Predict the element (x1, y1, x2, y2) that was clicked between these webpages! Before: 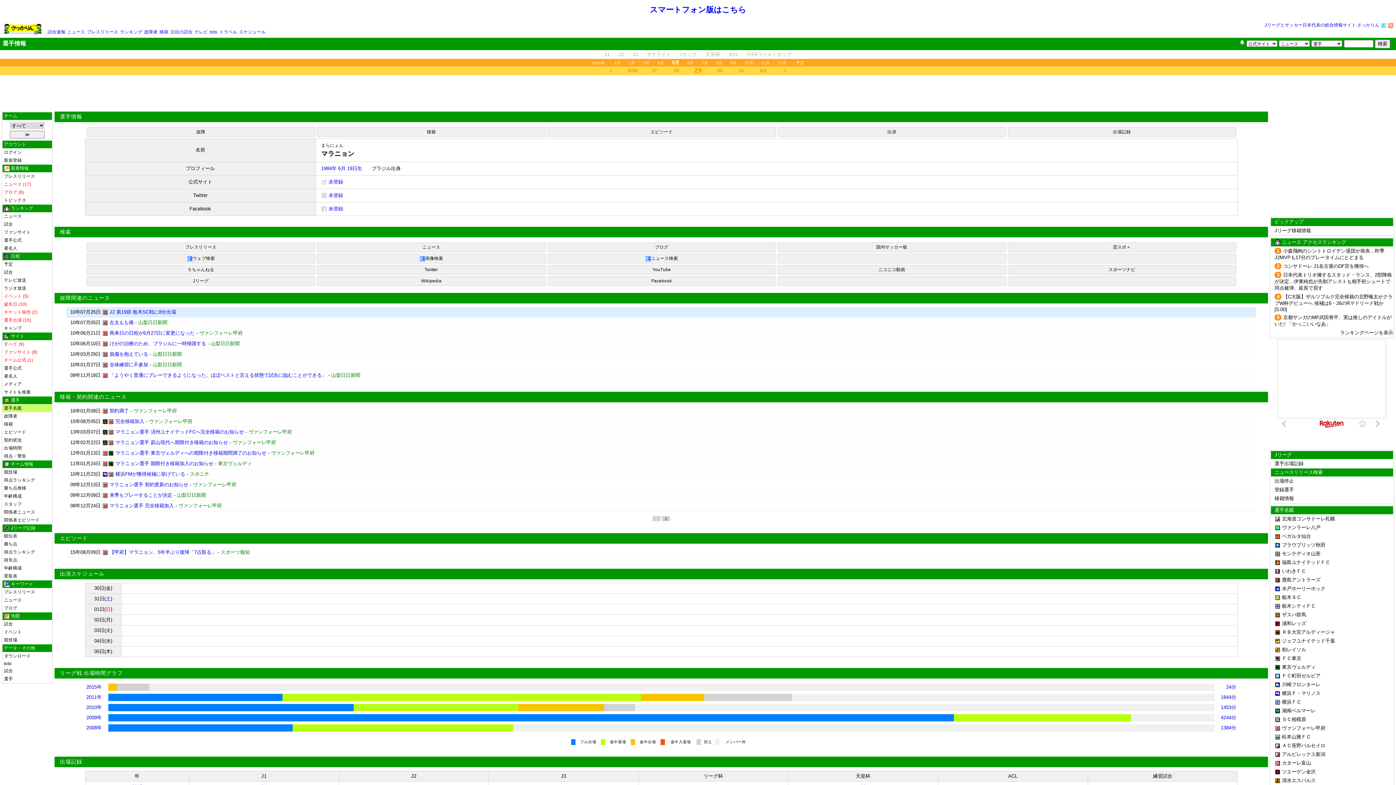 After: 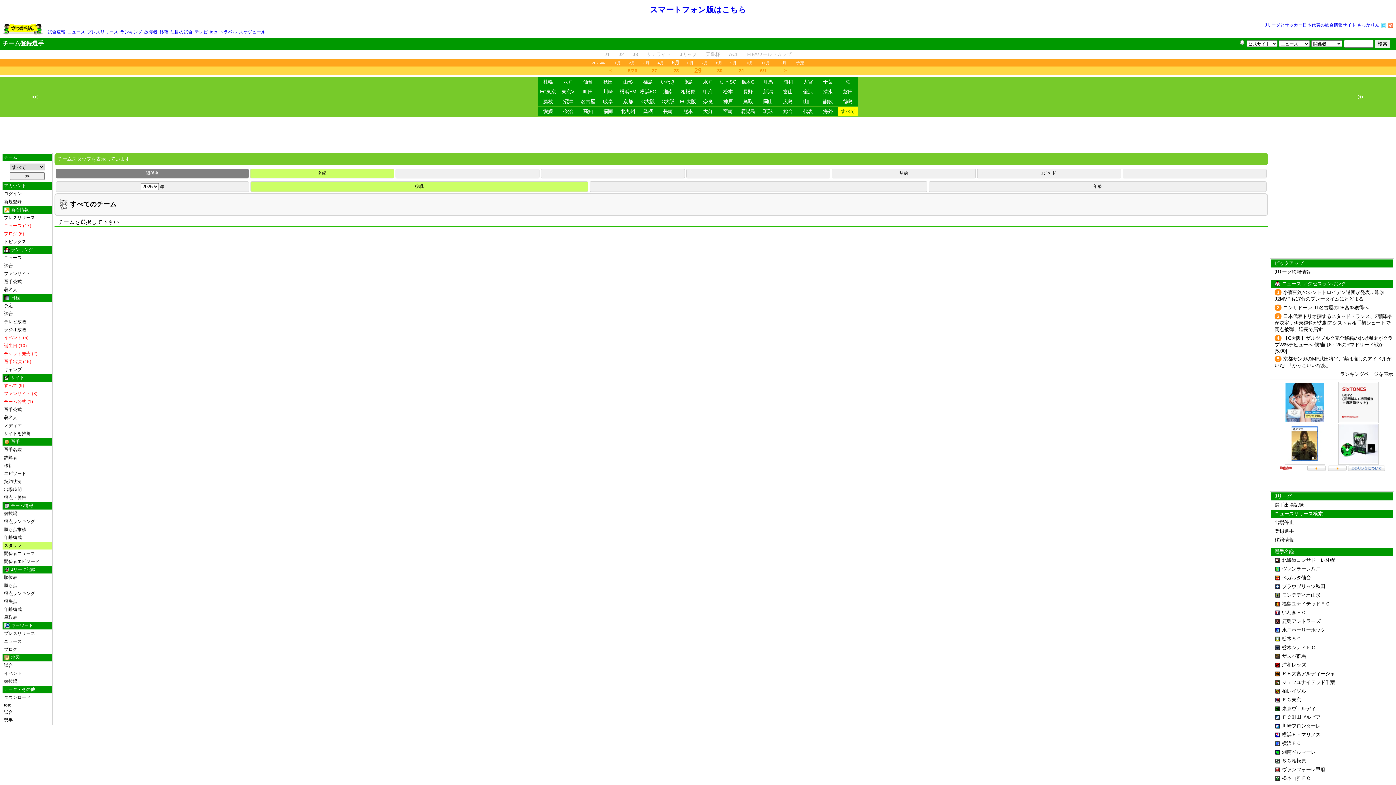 Action: bbox: (4, 501, 21, 506) label: スタッフ